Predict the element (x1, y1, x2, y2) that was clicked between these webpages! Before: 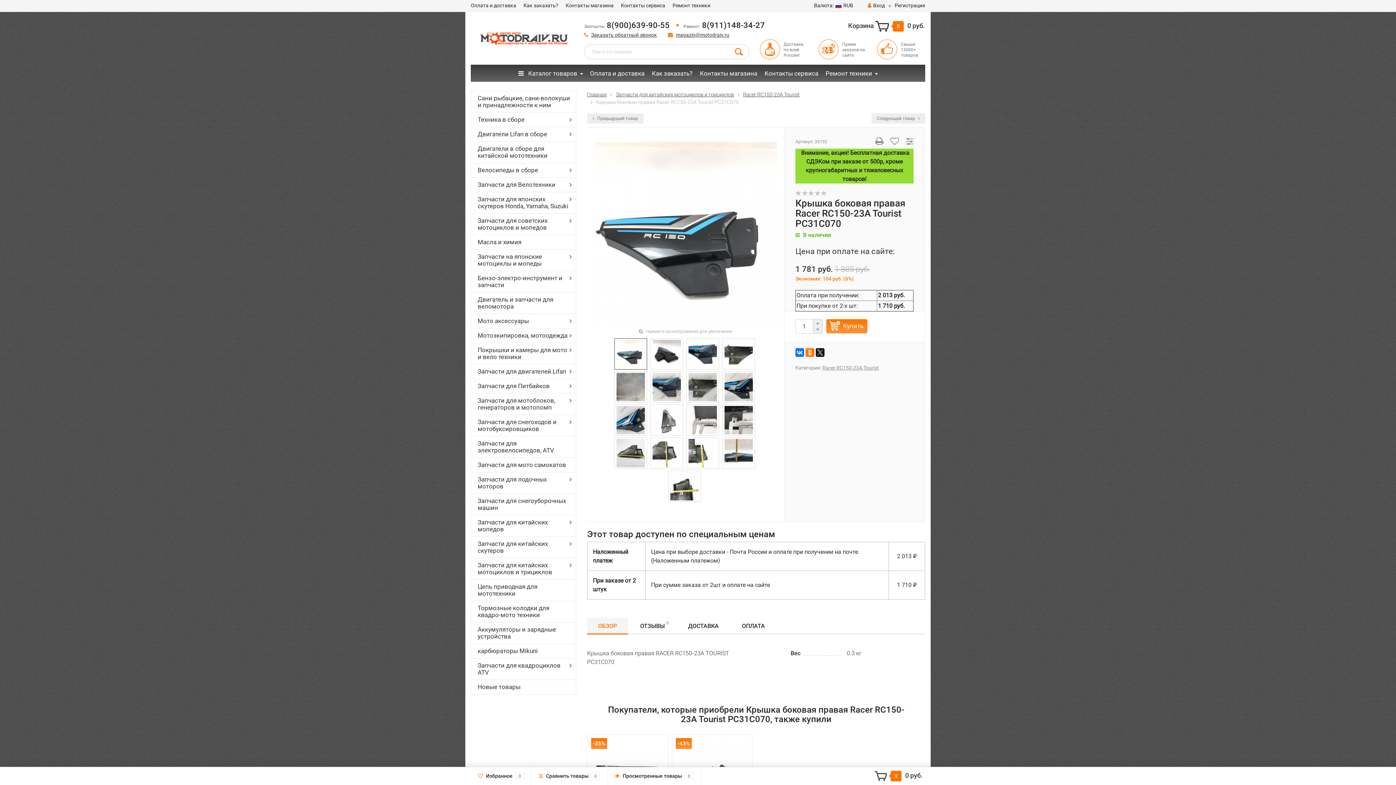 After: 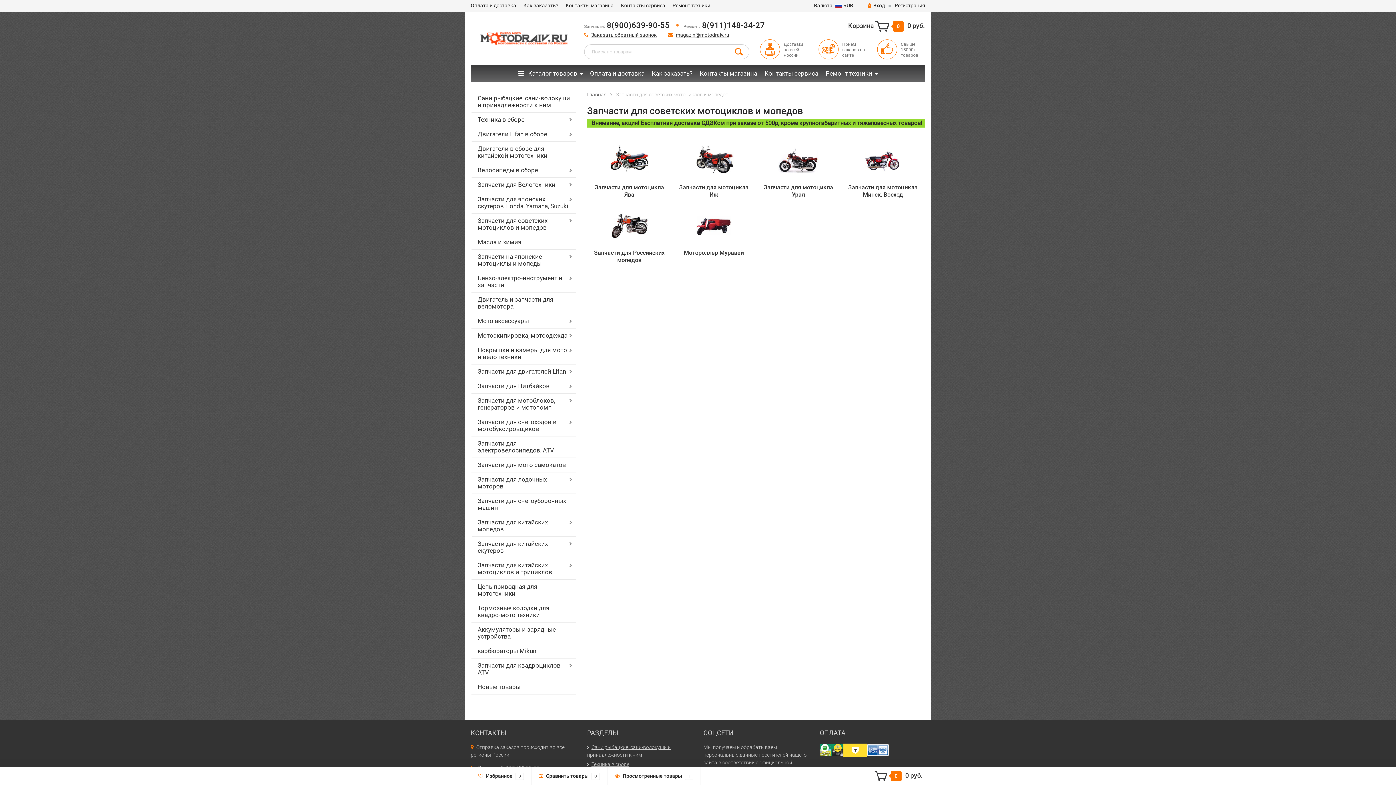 Action: bbox: (471, 213, 576, 235) label: Запчасти для советских мотоциклов и мопедов